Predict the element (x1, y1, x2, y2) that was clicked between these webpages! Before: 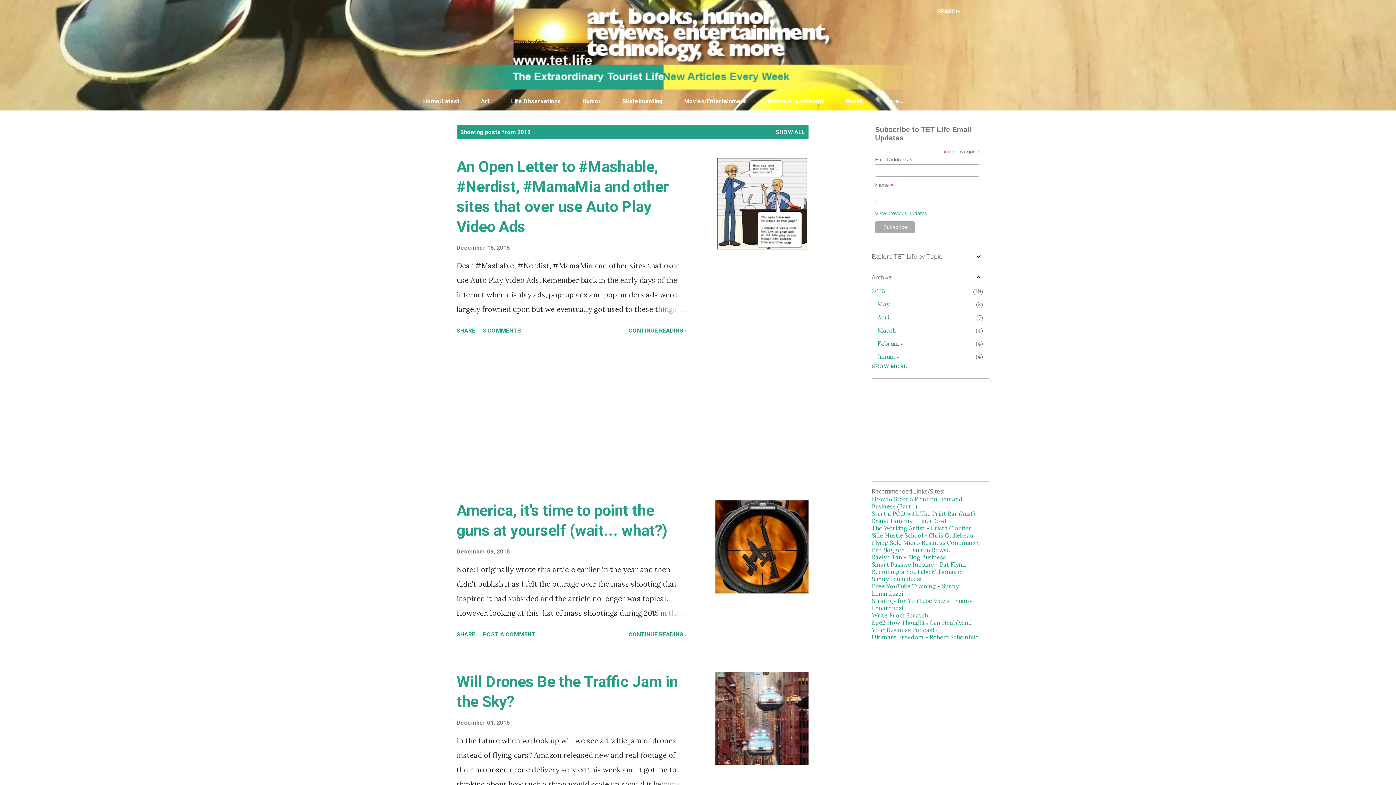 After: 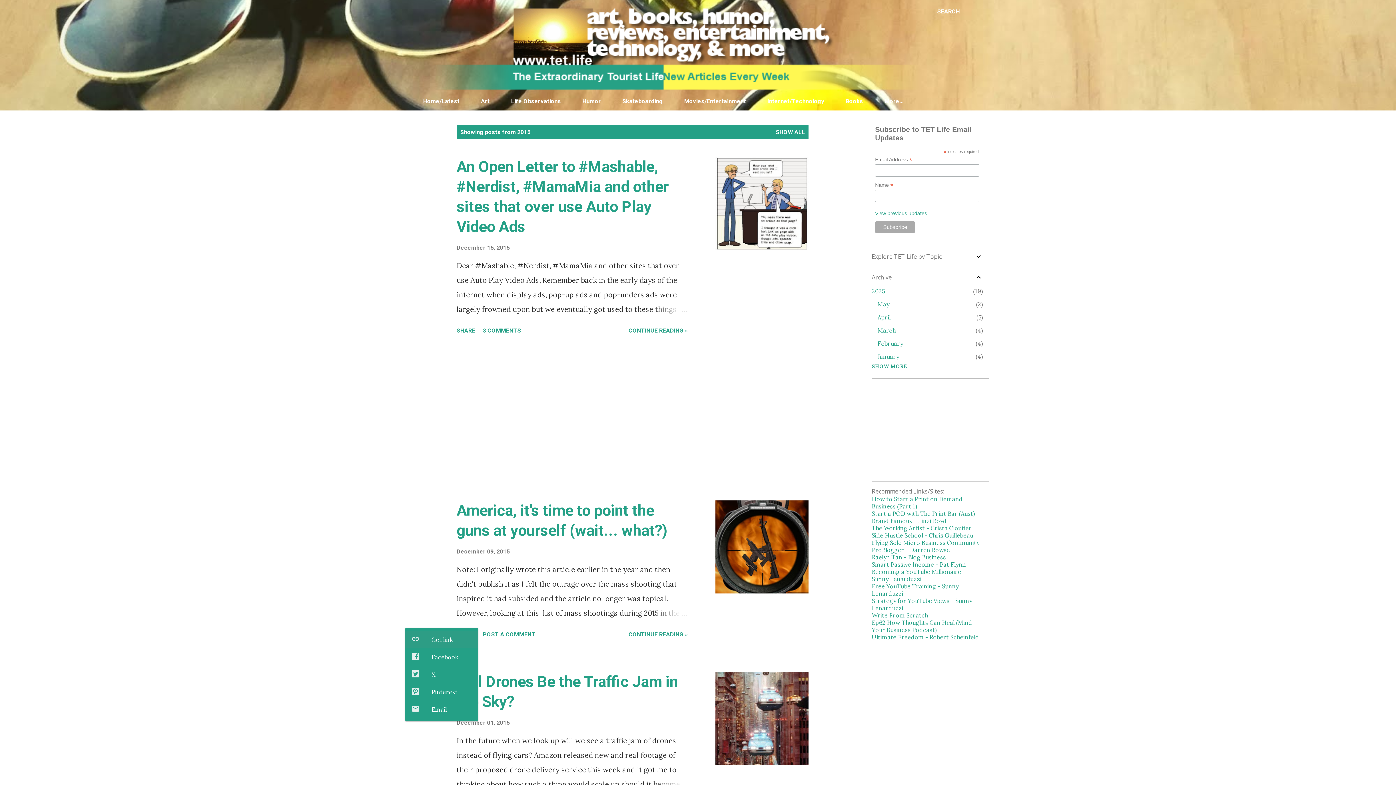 Action: label: Share bbox: (453, 628, 478, 641)